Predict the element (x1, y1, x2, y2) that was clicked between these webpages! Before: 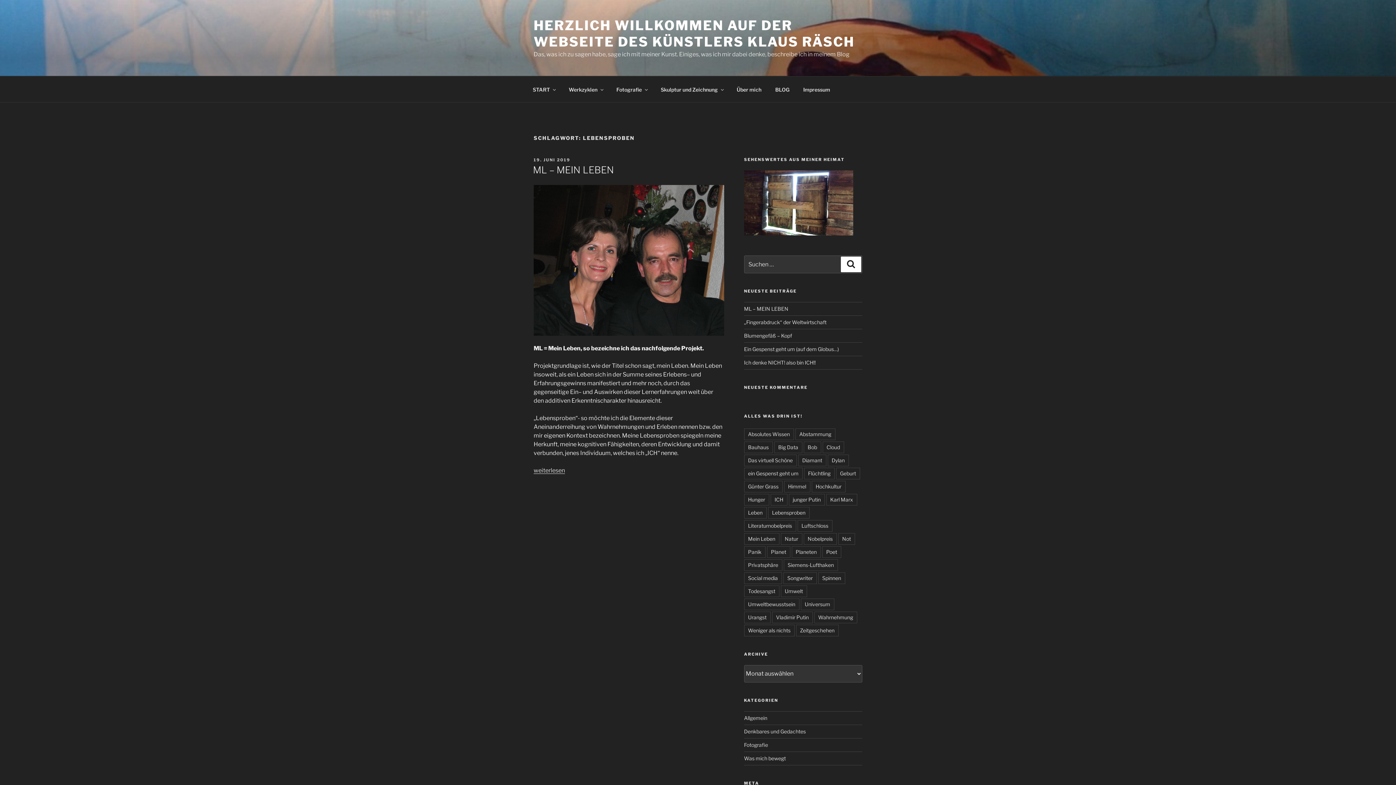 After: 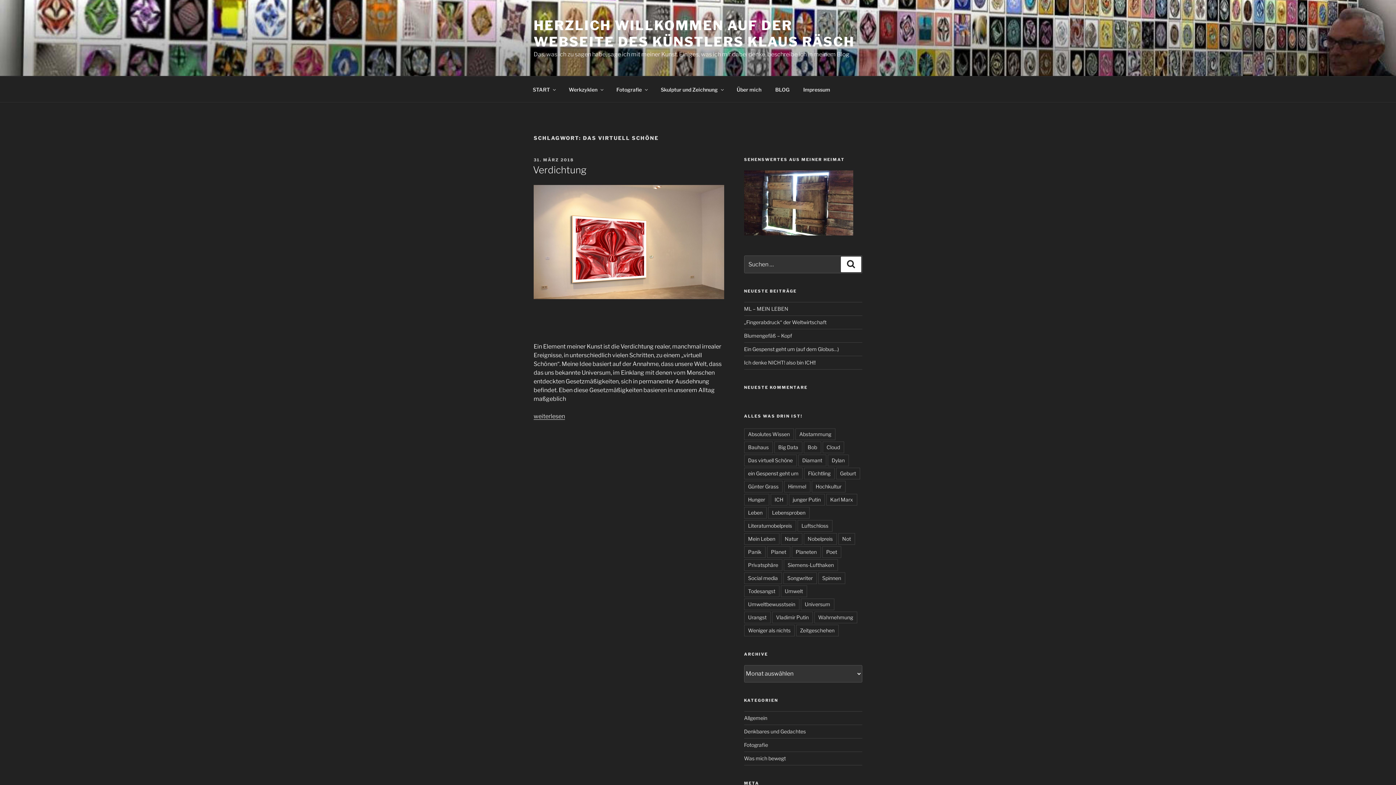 Action: bbox: (744, 454, 796, 466) label: Das virtuell Schöne